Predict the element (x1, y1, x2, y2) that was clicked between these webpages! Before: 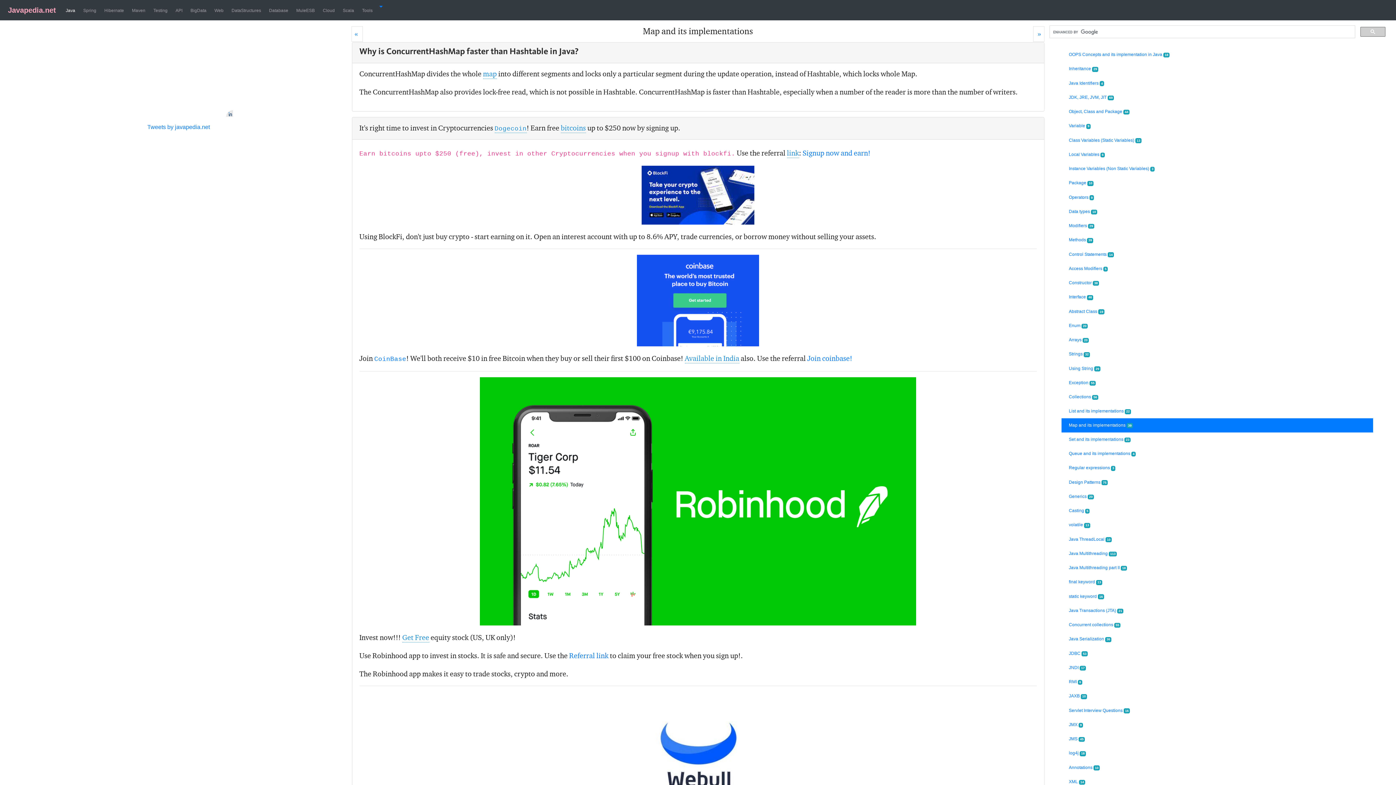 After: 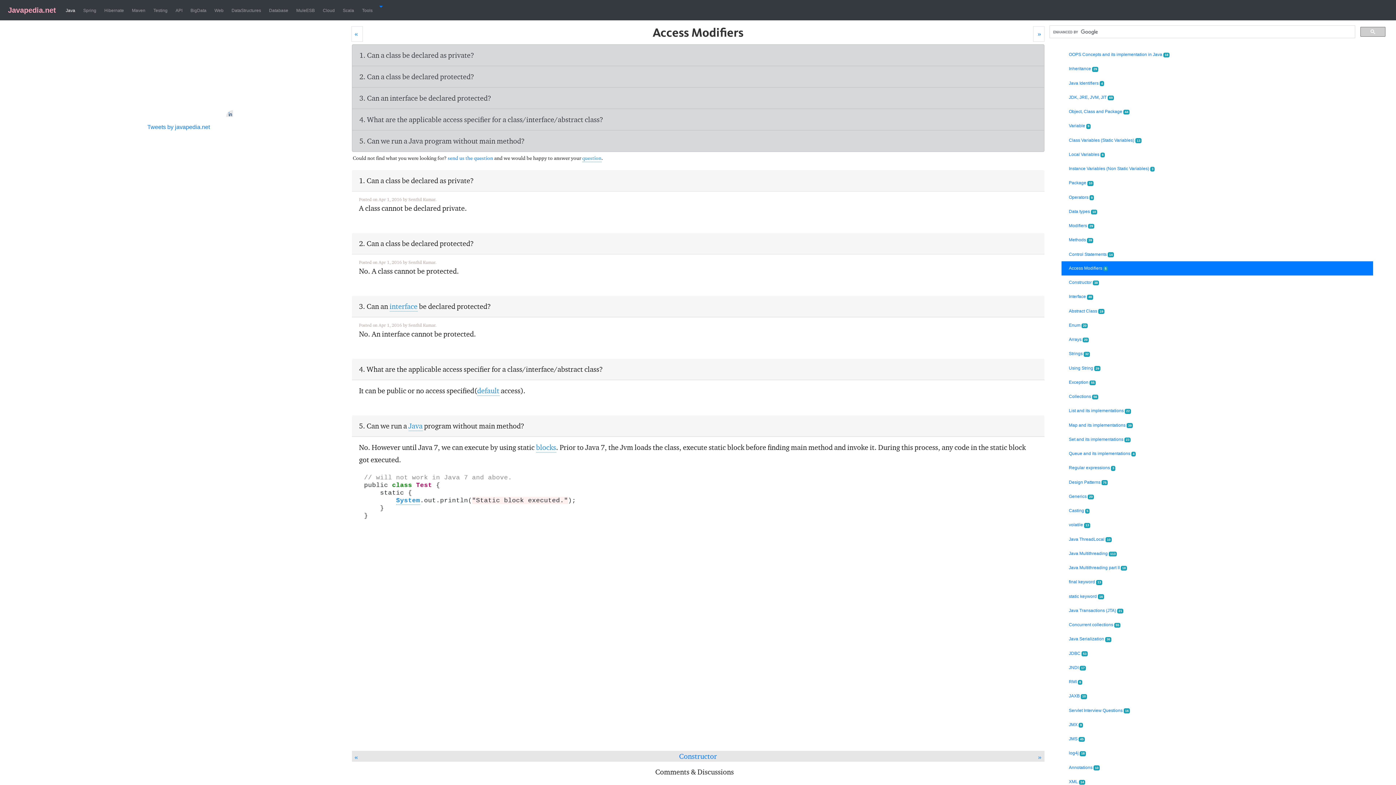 Action: bbox: (1061, 261, 1373, 276) label: Access Modifiers 5